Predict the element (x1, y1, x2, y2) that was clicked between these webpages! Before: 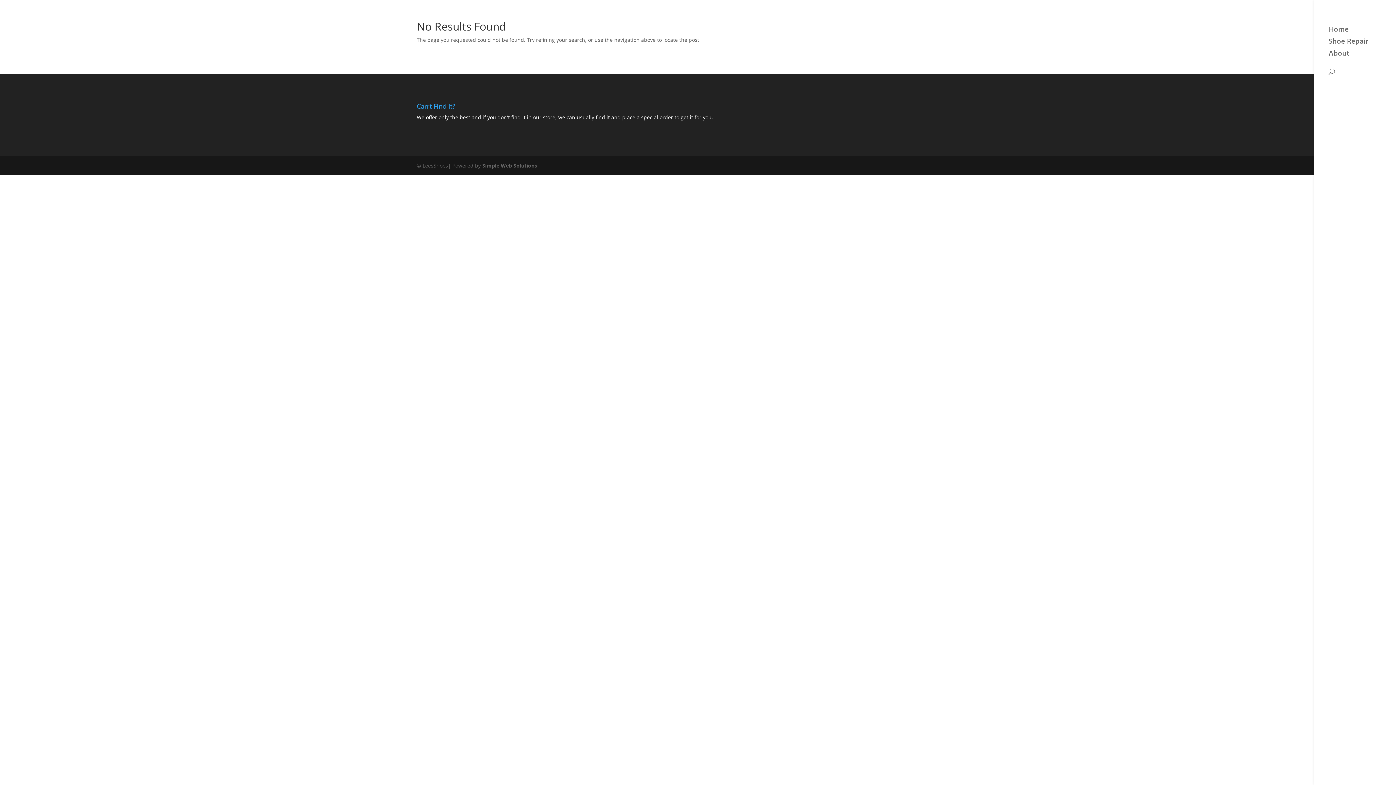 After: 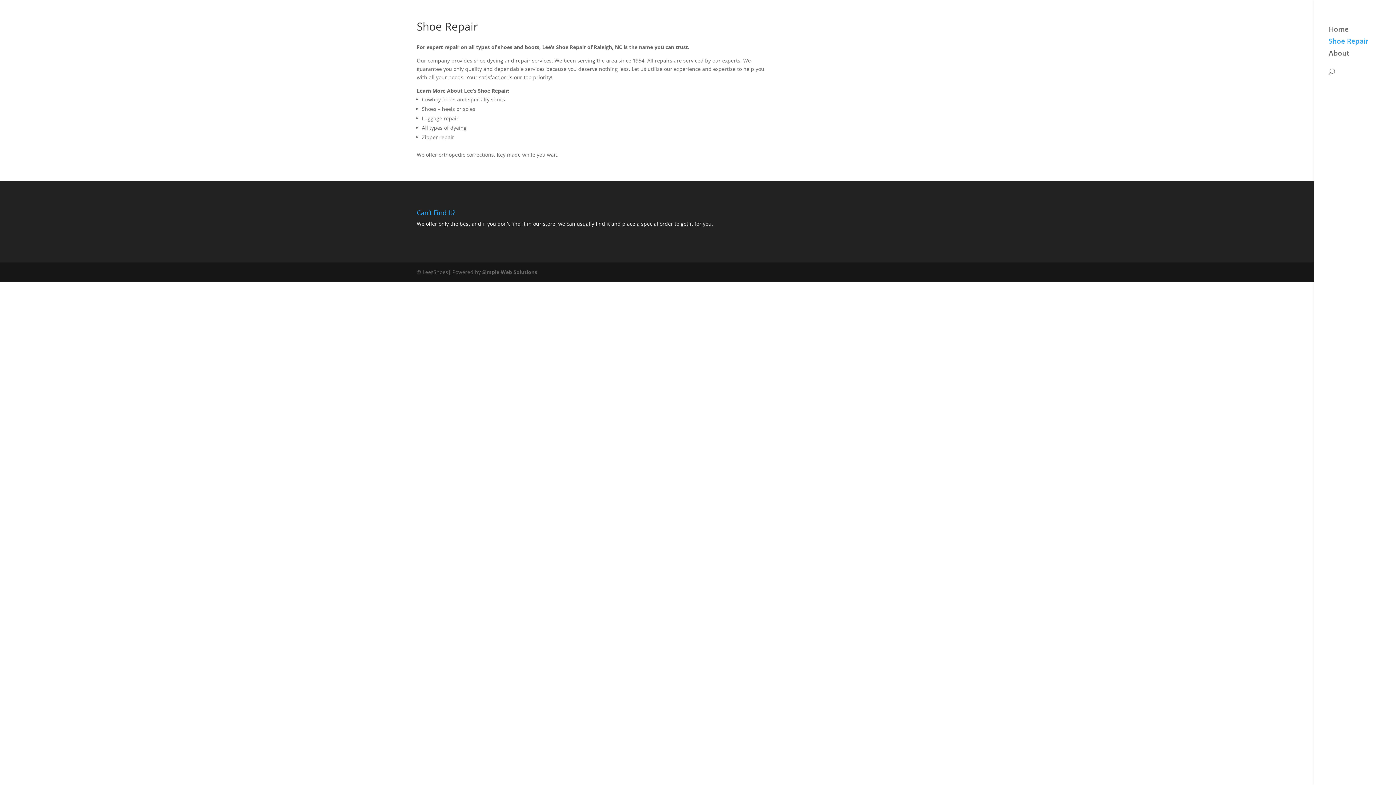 Action: bbox: (1329, 38, 1396, 50) label: Shoe Repair